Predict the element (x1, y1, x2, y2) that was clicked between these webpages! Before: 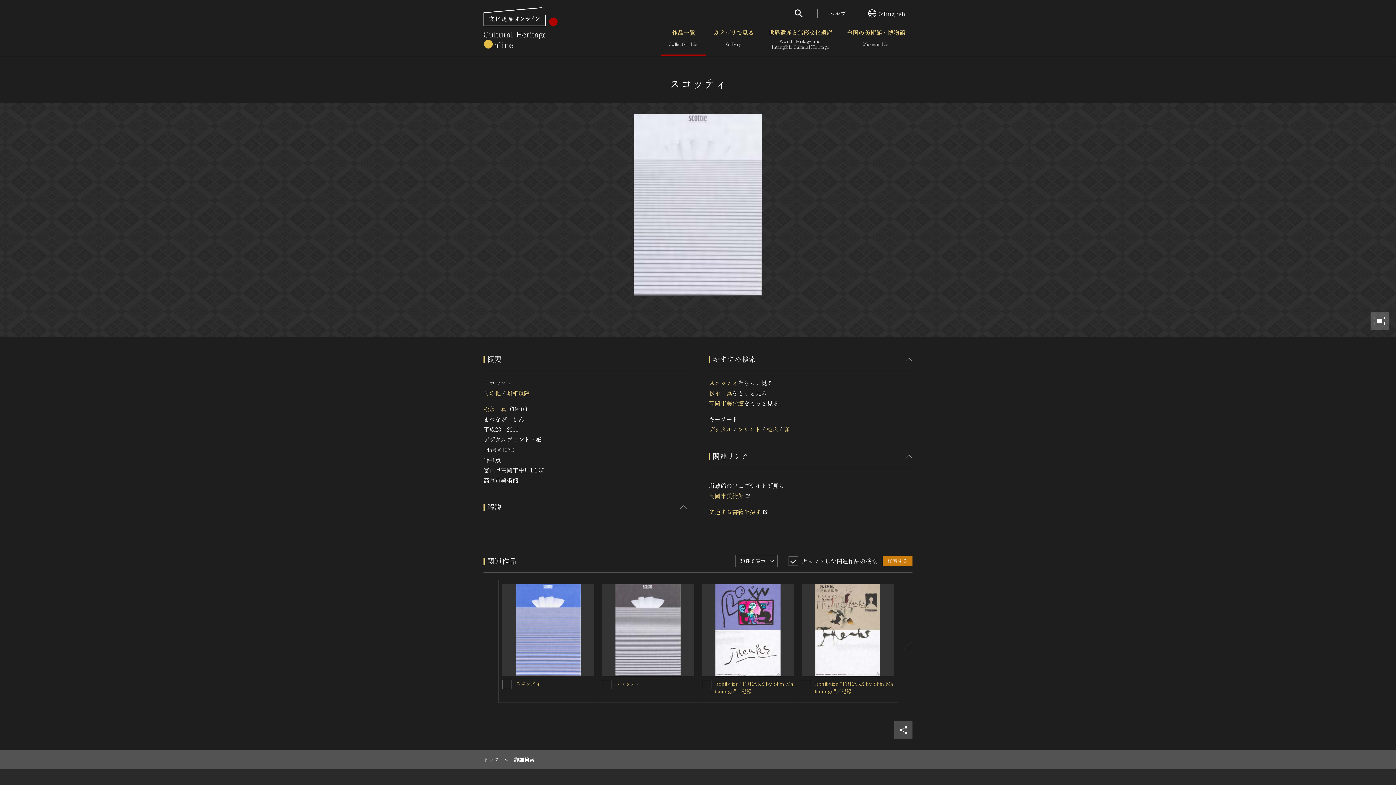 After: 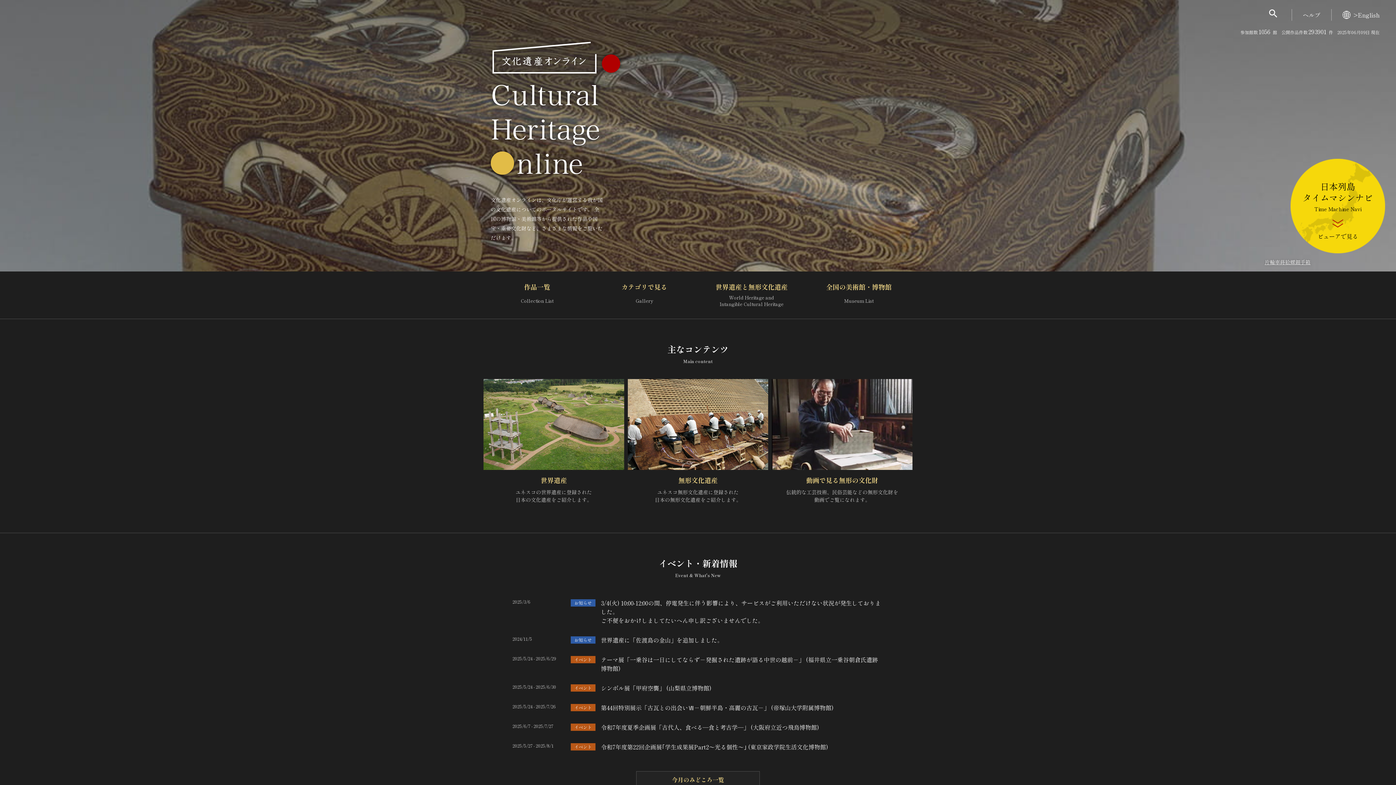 Action: bbox: (483, 756, 498, 763) label: トップ